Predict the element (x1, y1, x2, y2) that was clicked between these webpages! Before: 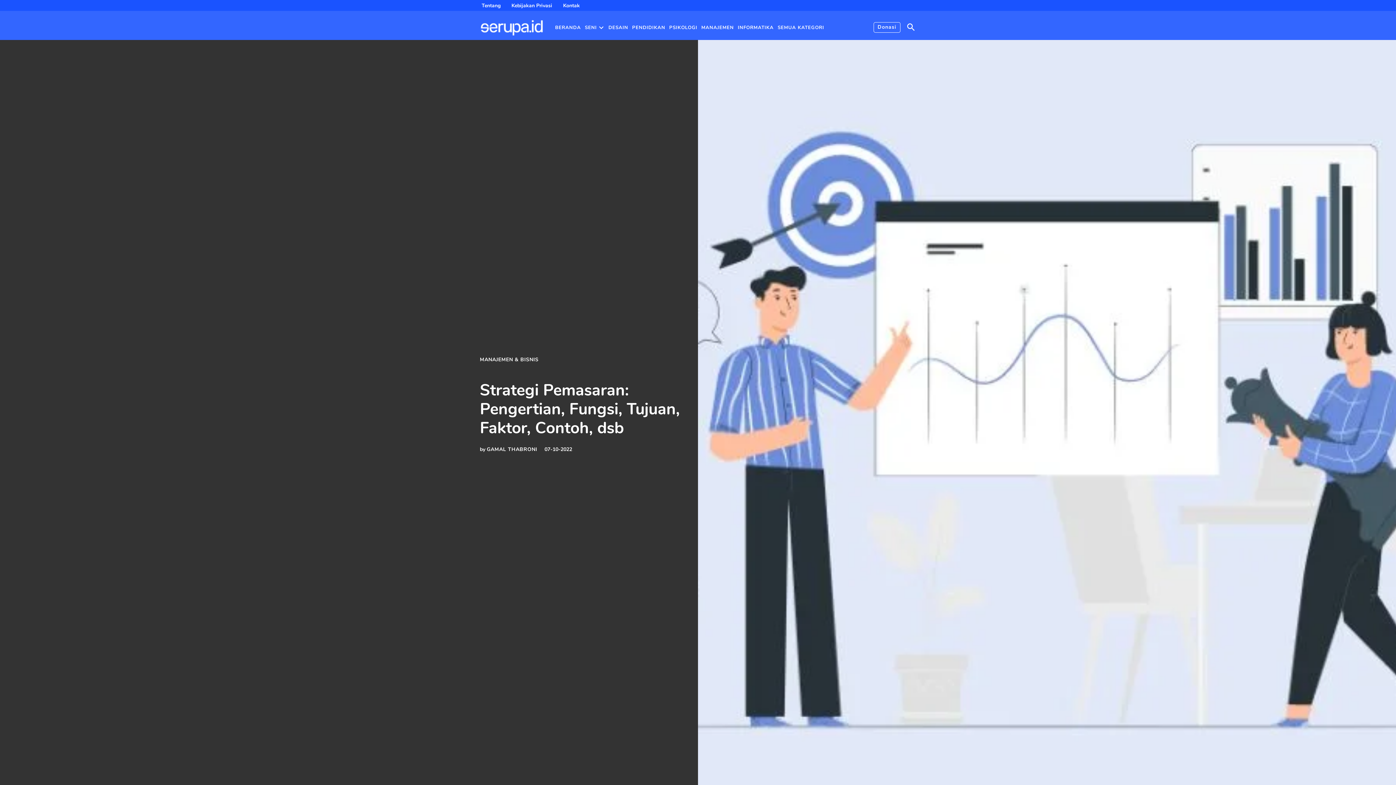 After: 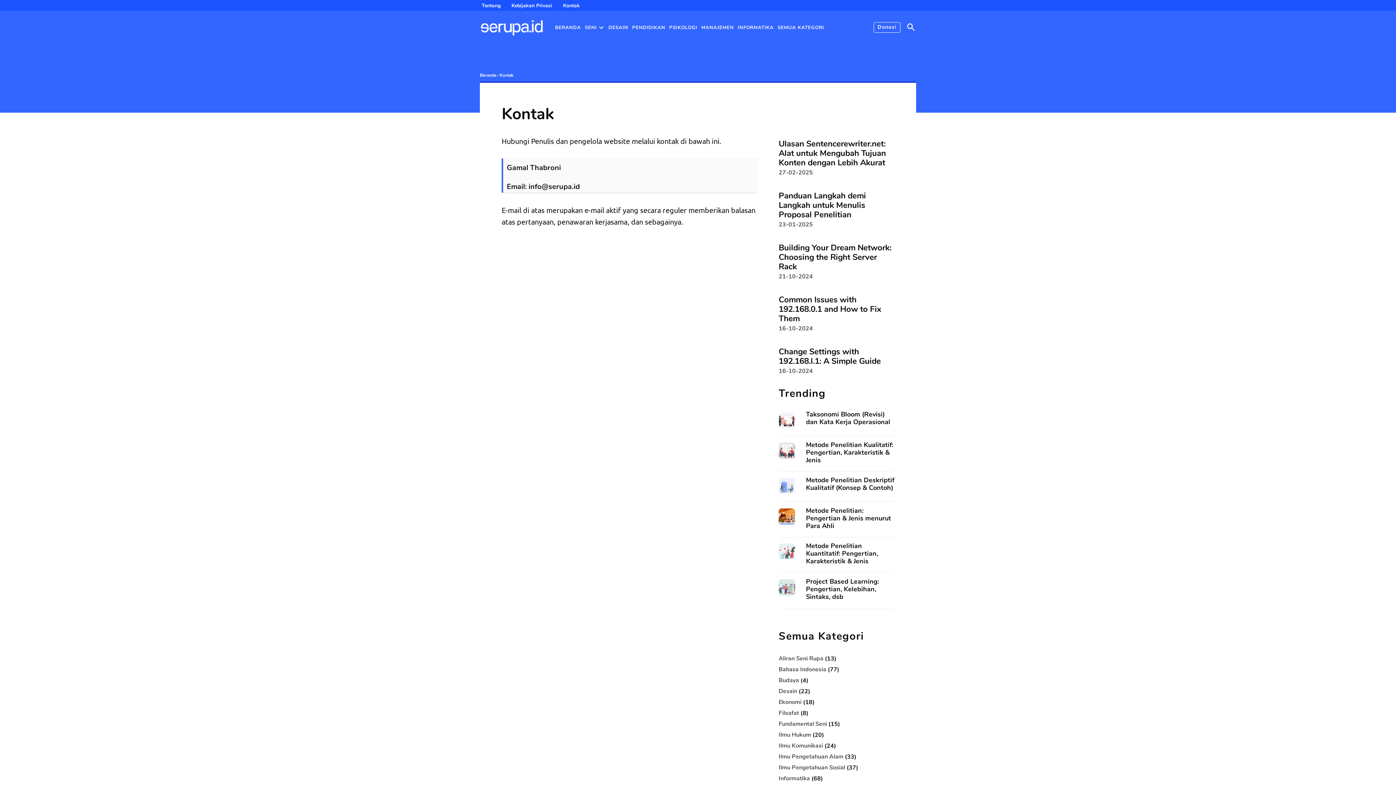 Action: bbox: (561, 0, 581, 10) label: Kontak